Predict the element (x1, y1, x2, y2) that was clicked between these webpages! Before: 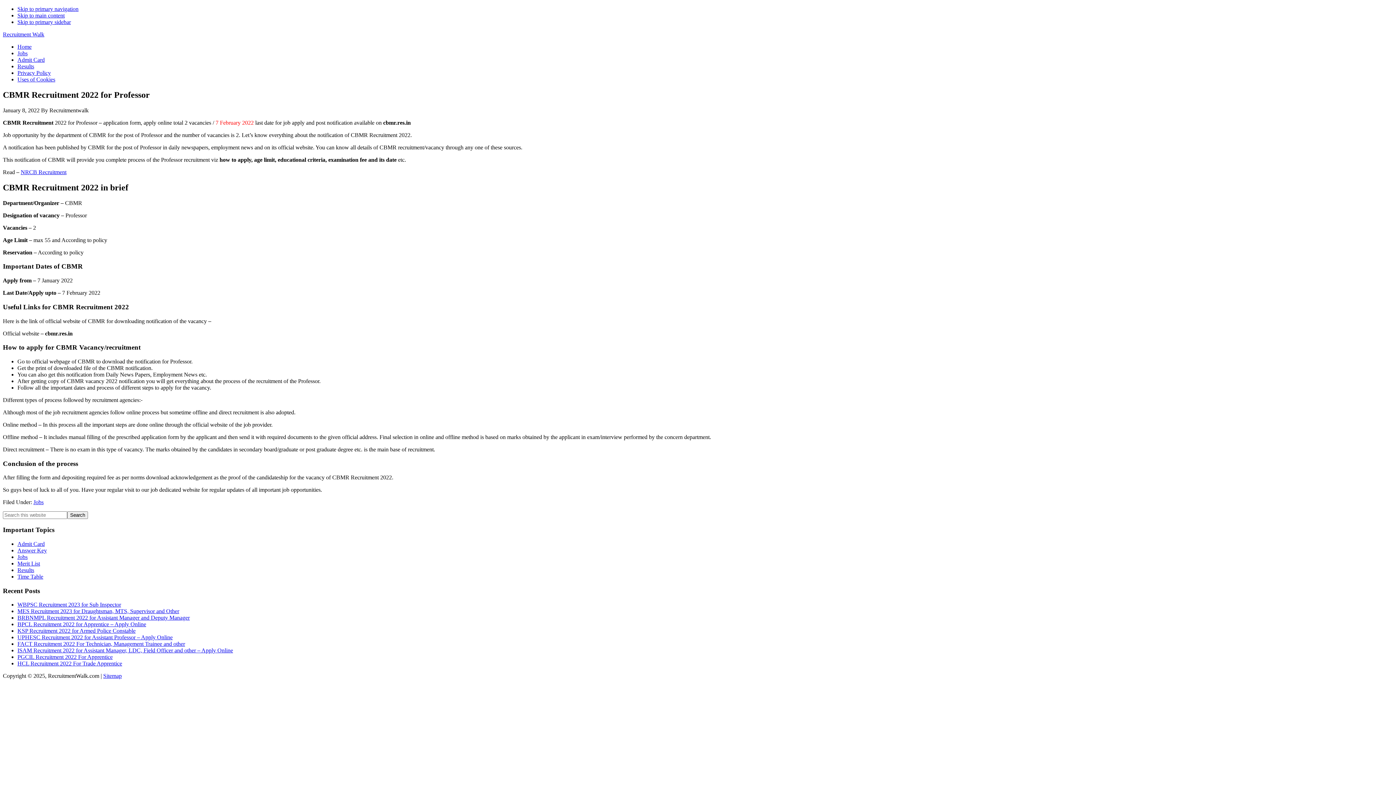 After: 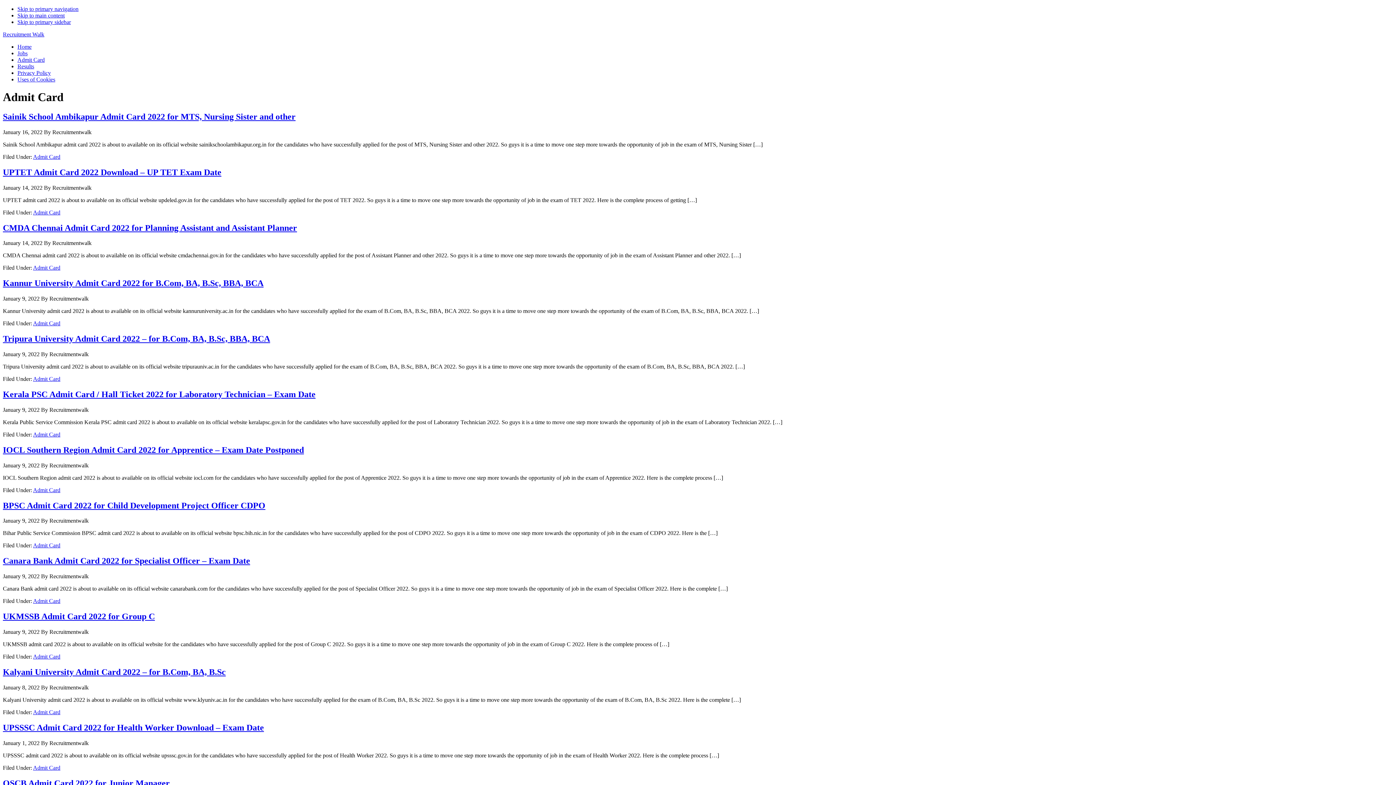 Action: bbox: (17, 56, 44, 62) label: Admit Card